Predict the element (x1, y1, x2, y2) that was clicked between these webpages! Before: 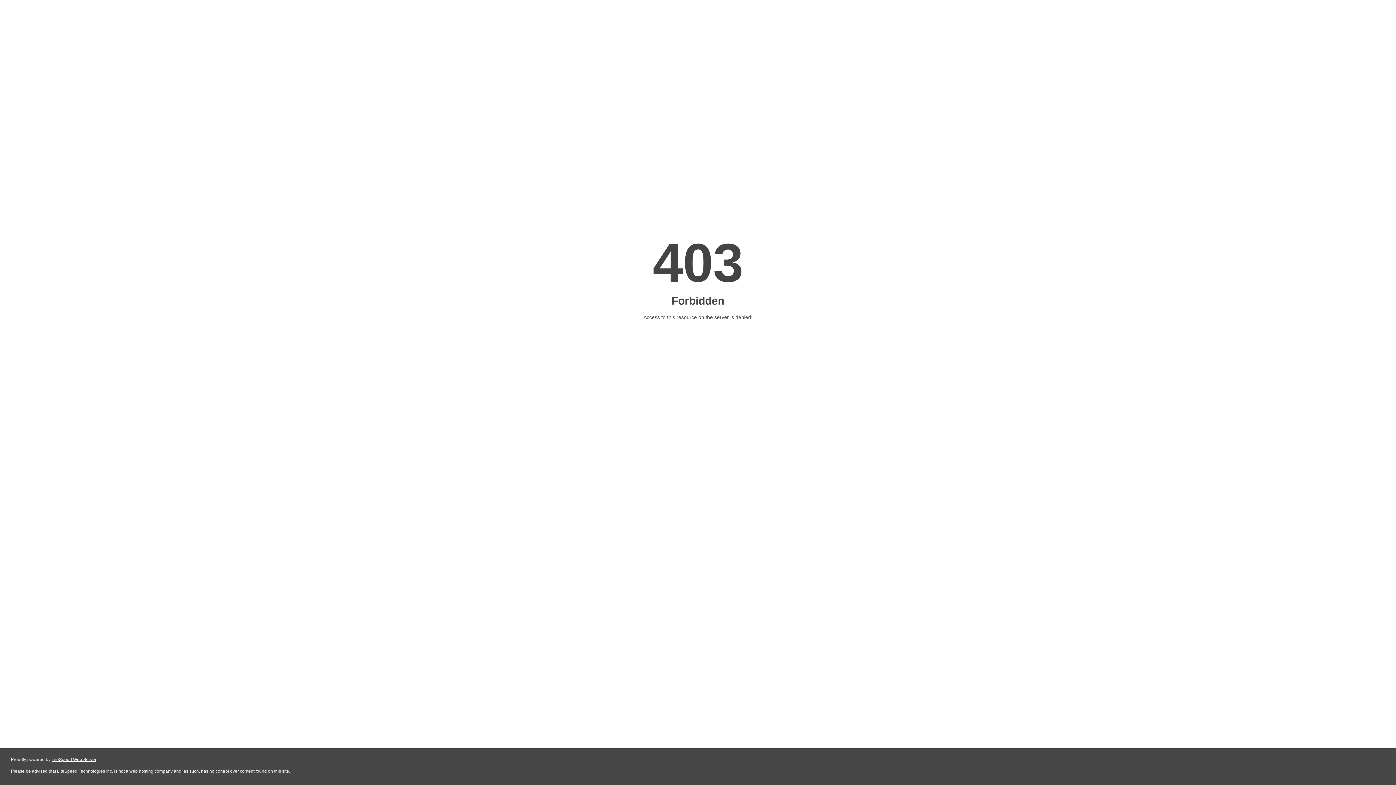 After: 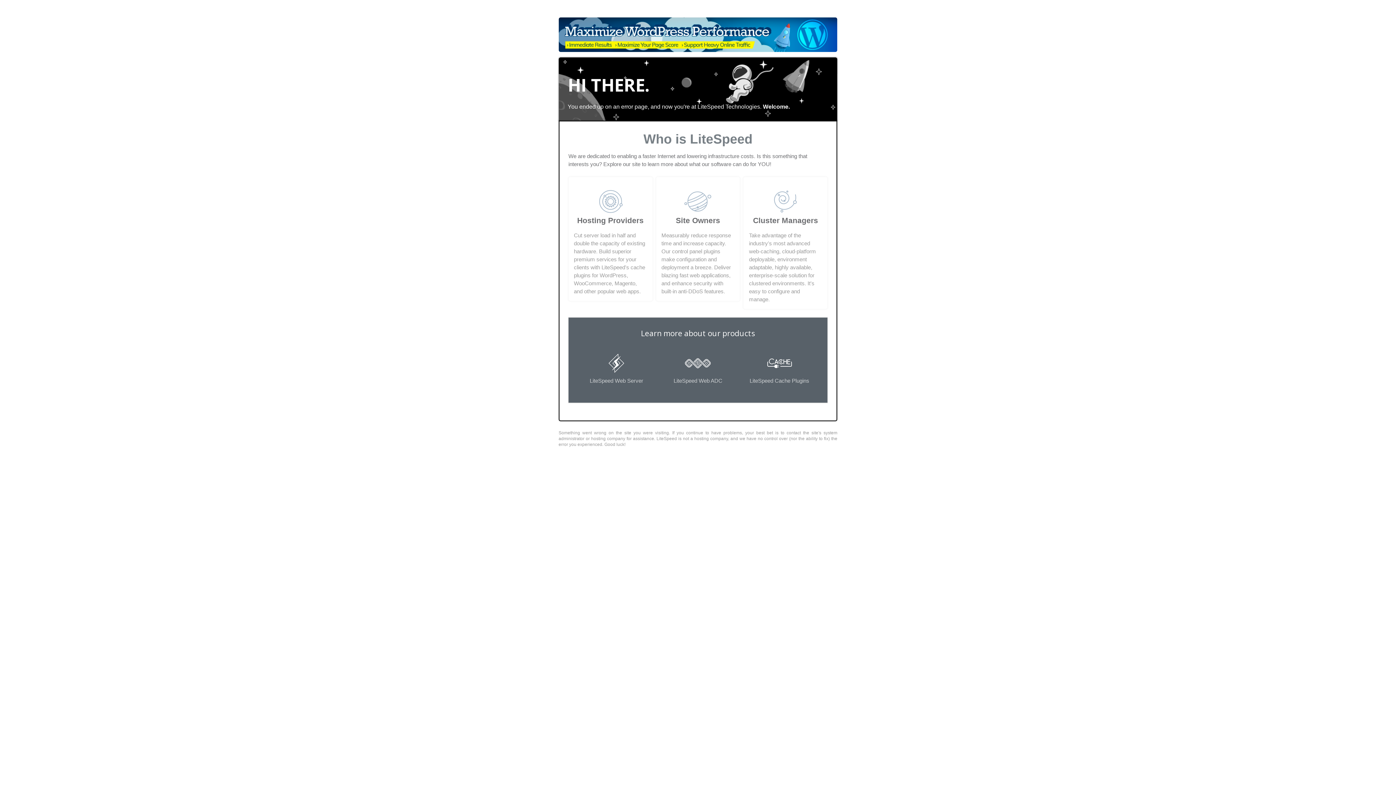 Action: label: LiteSpeed Web Server bbox: (51, 757, 96, 762)